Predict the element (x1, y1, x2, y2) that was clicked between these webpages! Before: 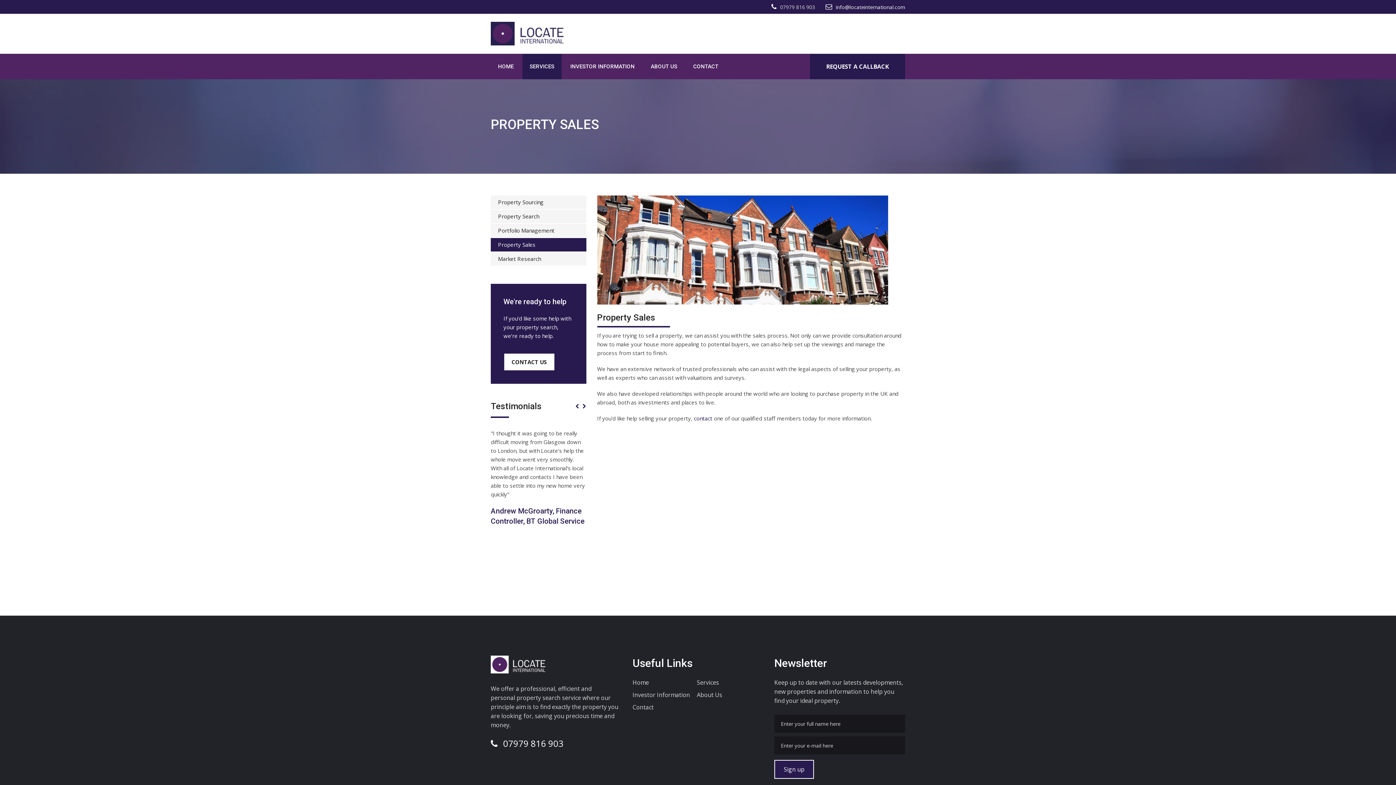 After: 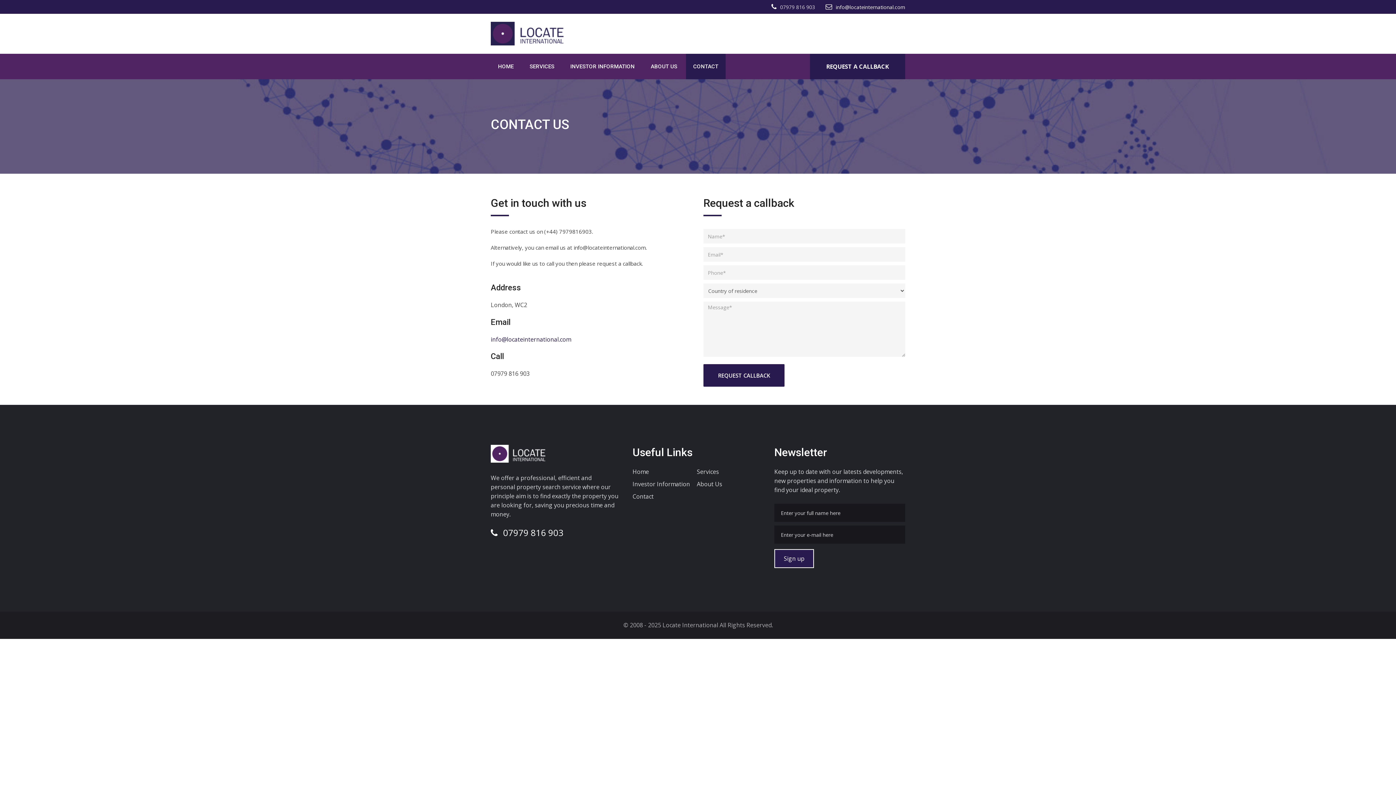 Action: label: REQUEST A CALLBACK bbox: (826, 62, 889, 70)